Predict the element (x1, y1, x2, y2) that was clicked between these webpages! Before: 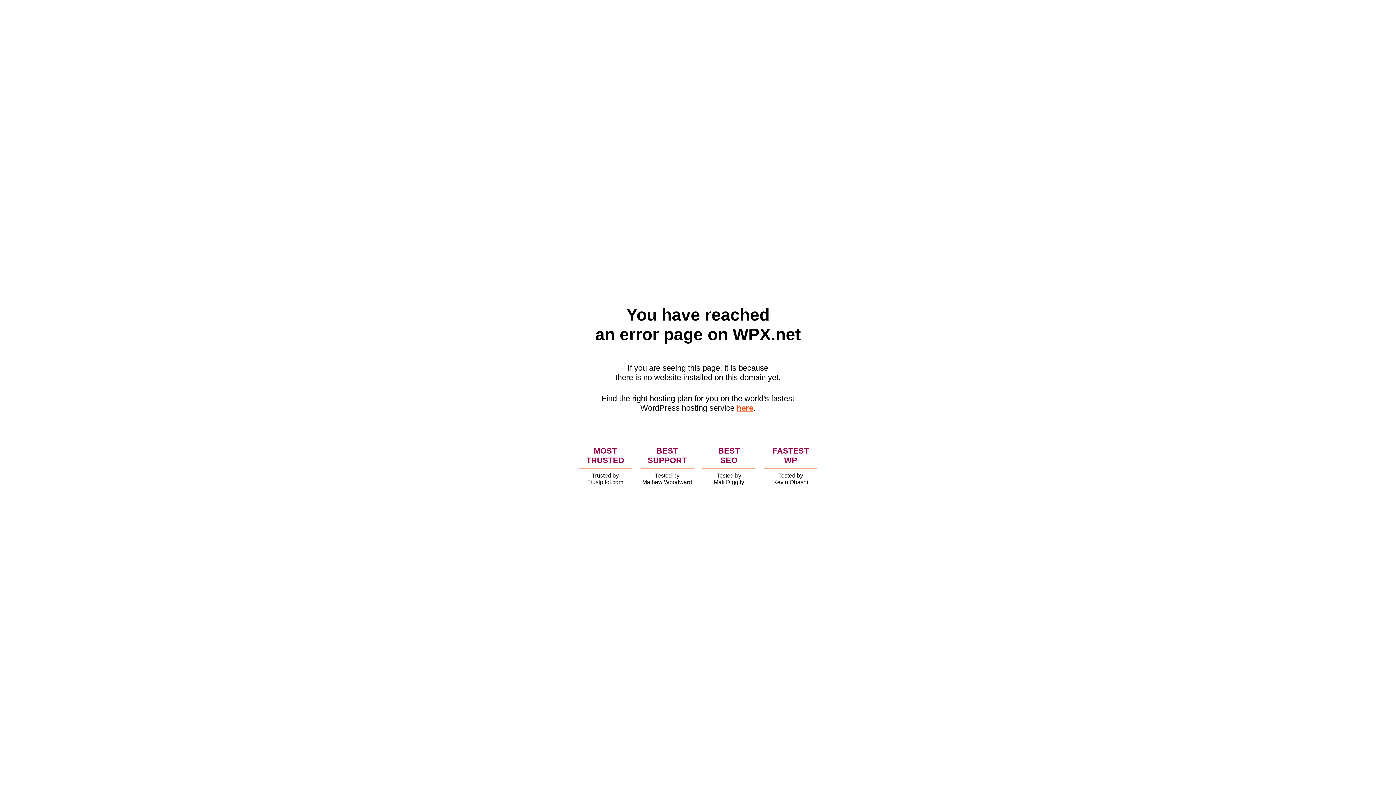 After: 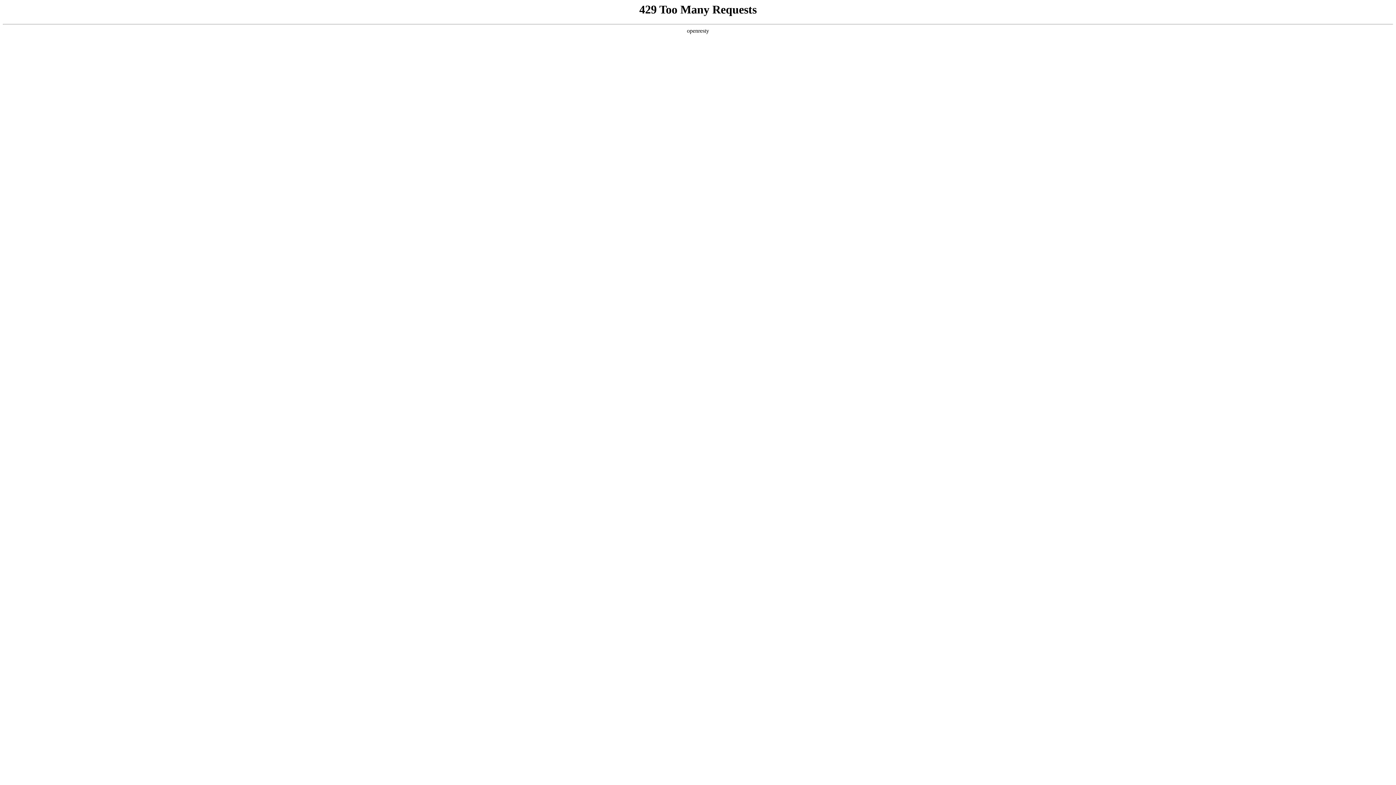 Action: label: here bbox: (736, 403, 753, 412)